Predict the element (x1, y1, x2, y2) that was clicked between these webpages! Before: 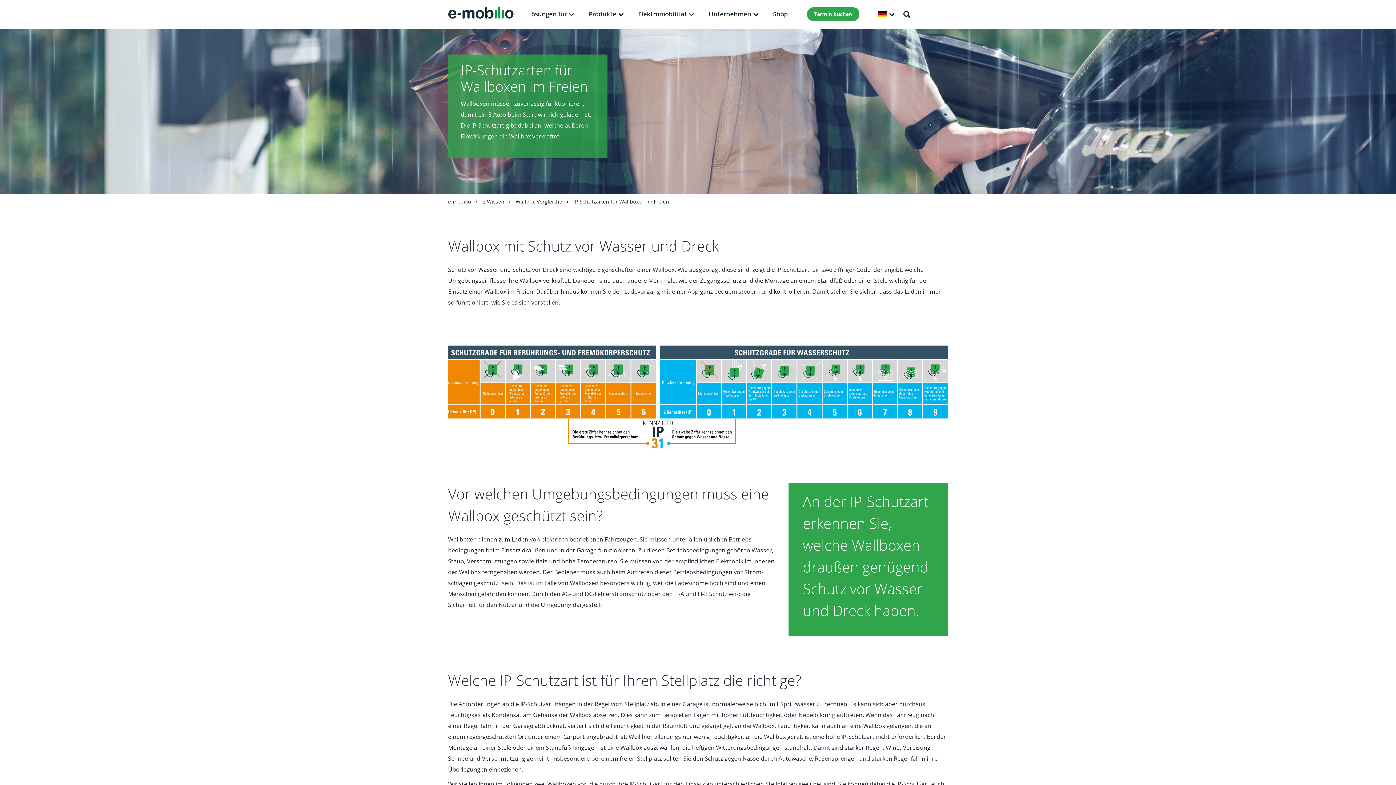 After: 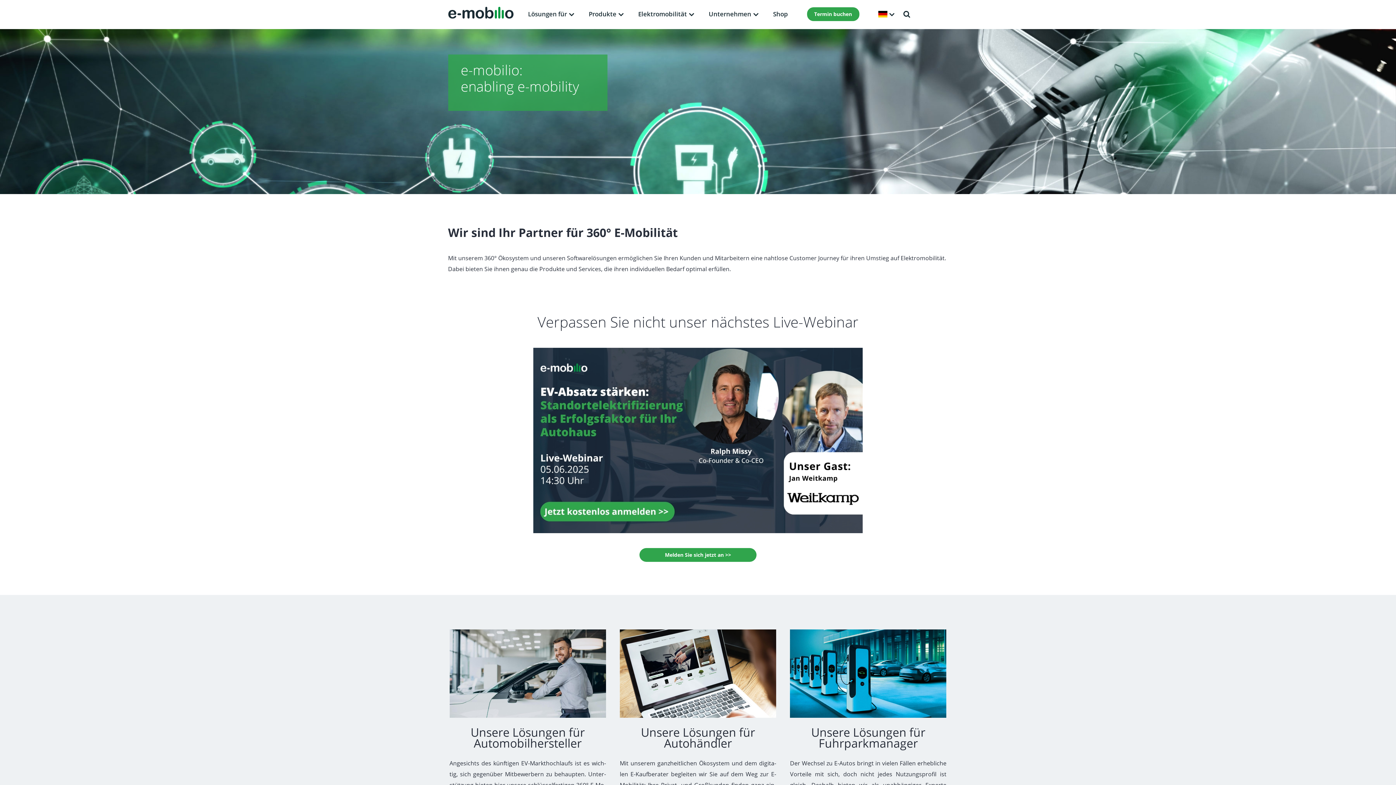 Action: bbox: (448, 0, 520, 29)